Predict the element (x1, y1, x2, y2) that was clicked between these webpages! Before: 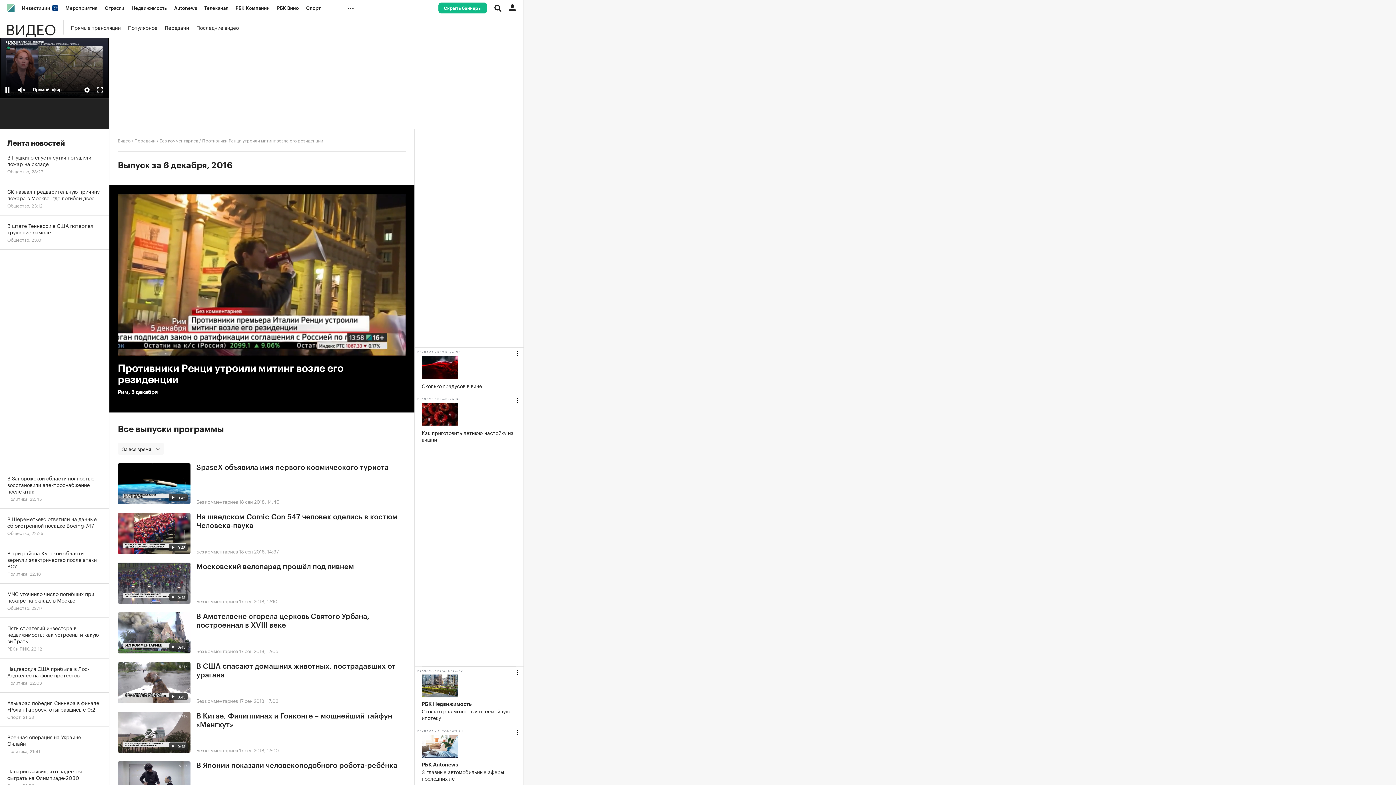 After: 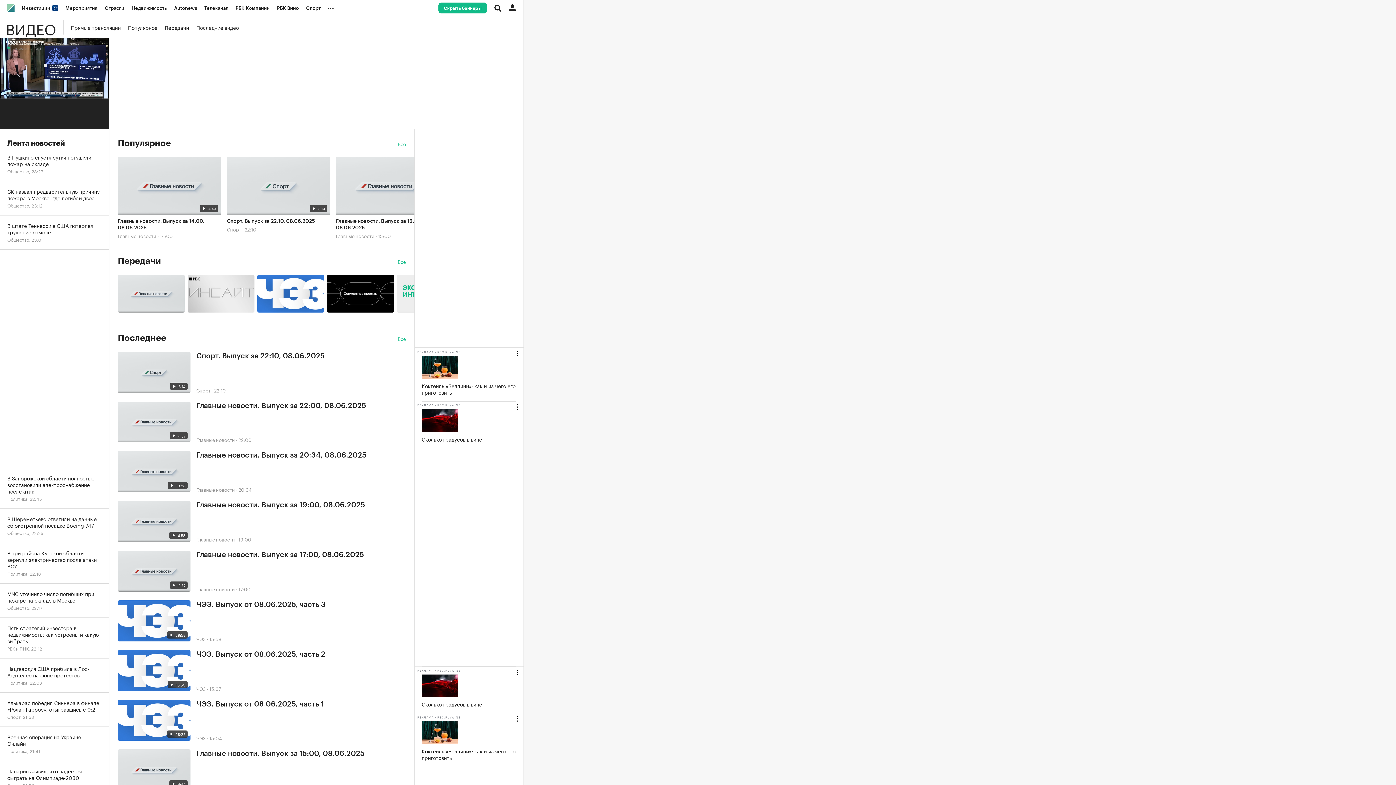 Action: label: Телеканал bbox: (200, 0, 232, 16)